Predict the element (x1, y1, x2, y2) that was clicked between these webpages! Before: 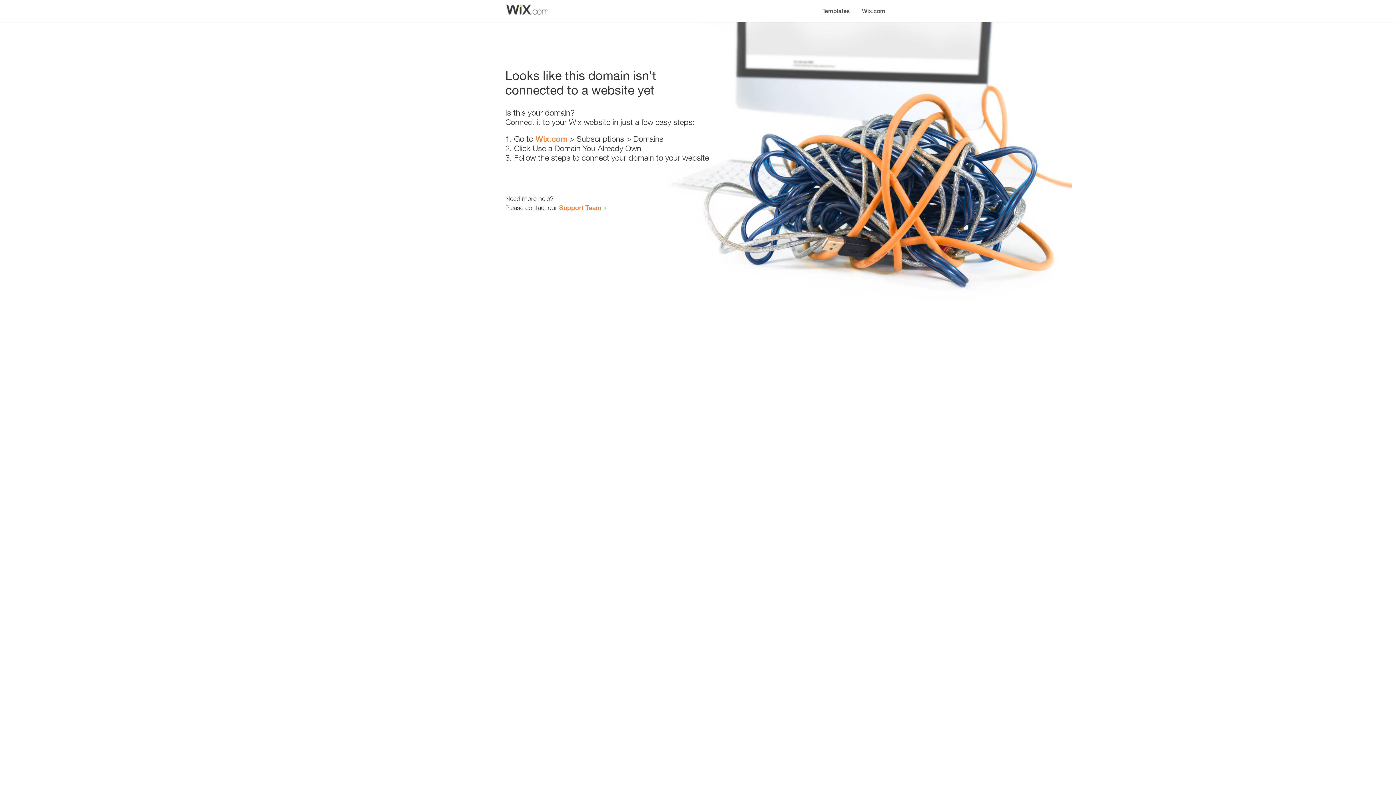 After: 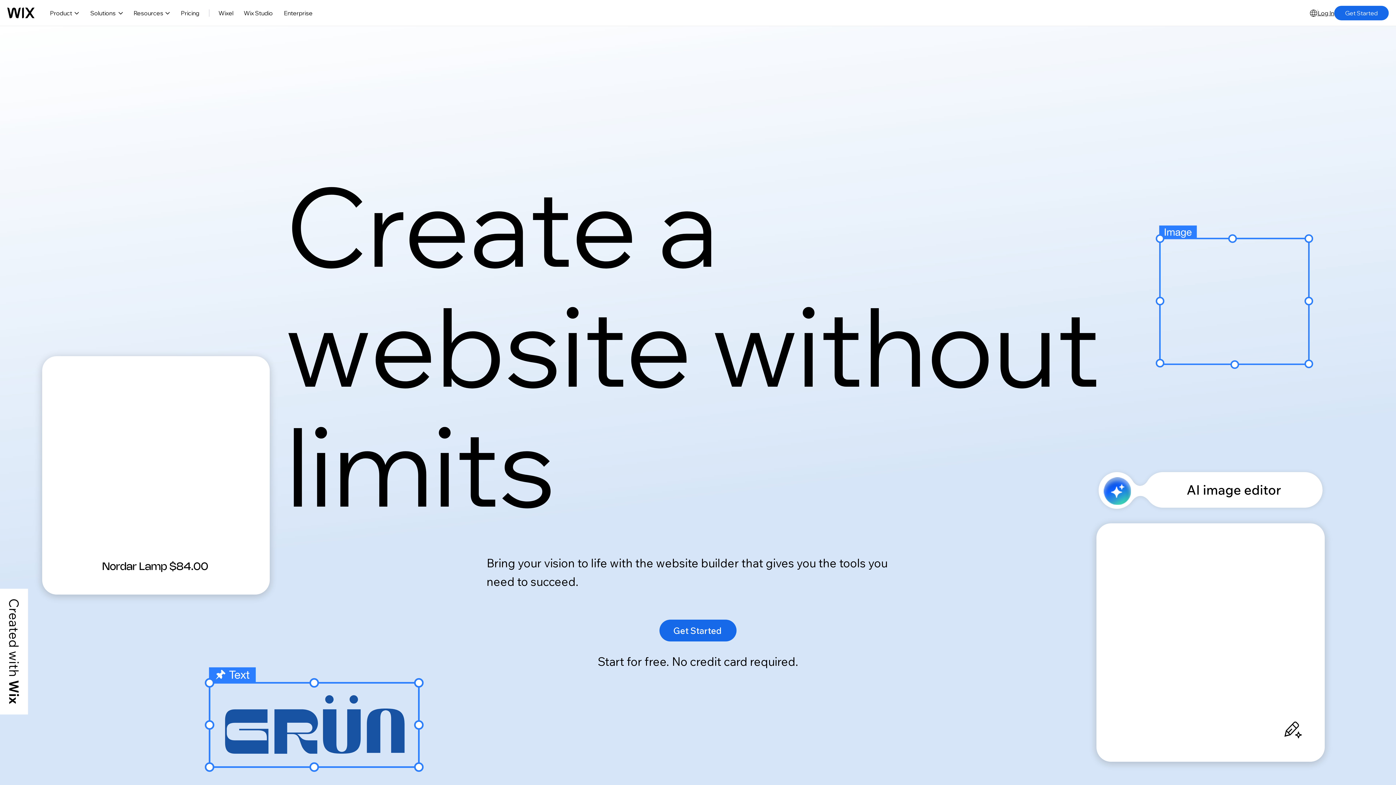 Action: bbox: (535, 134, 567, 143) label: Wix.com